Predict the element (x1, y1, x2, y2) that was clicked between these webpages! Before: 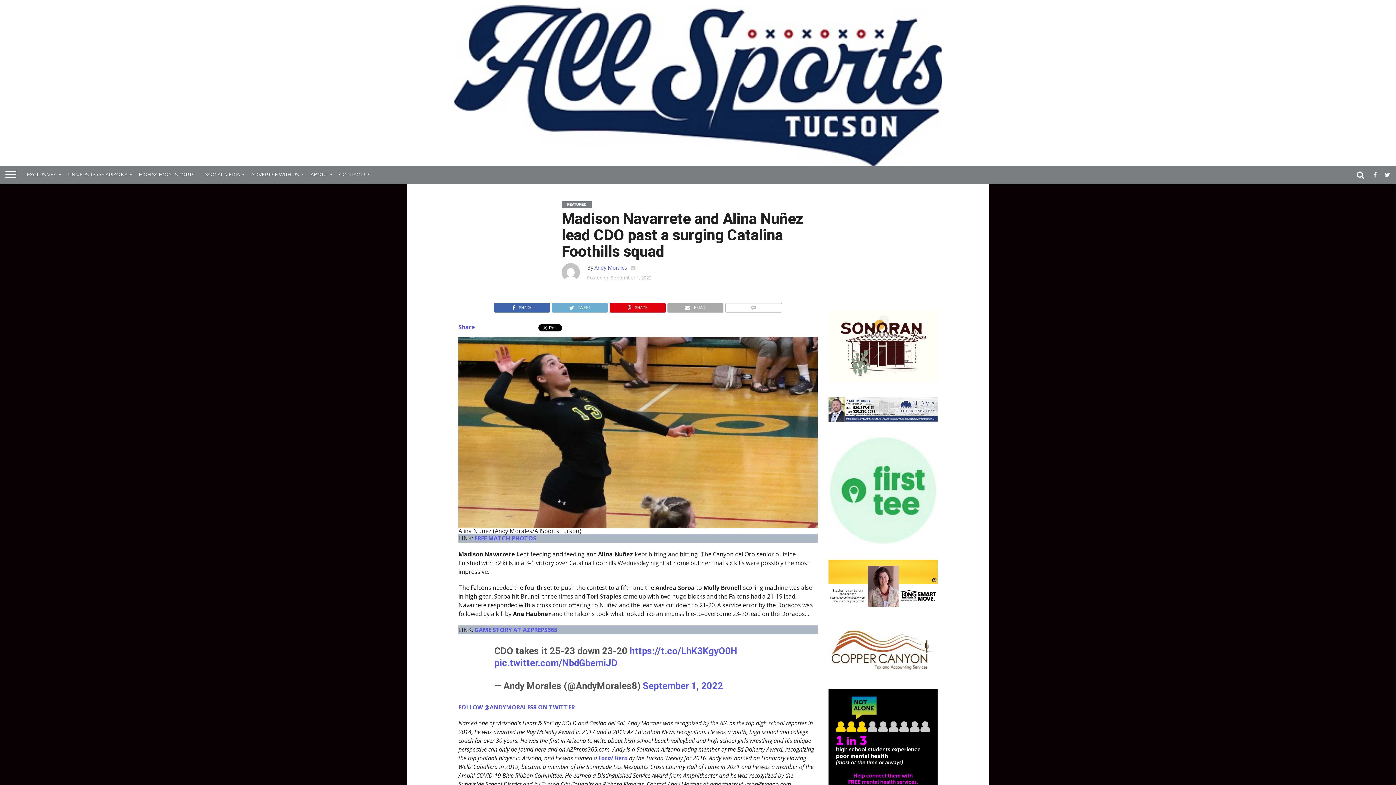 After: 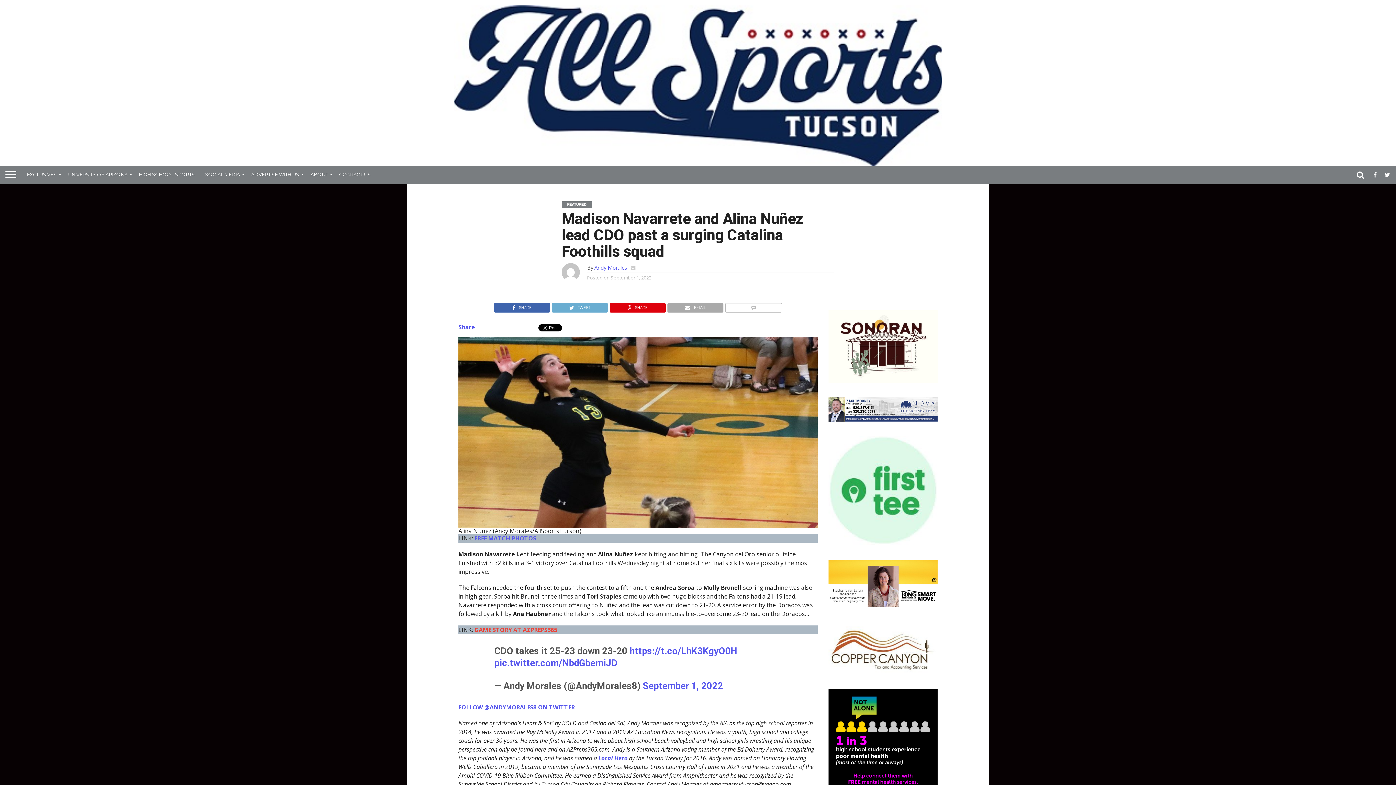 Action: bbox: (474, 626, 557, 634) label: GAME STORY AT AZPREPS365